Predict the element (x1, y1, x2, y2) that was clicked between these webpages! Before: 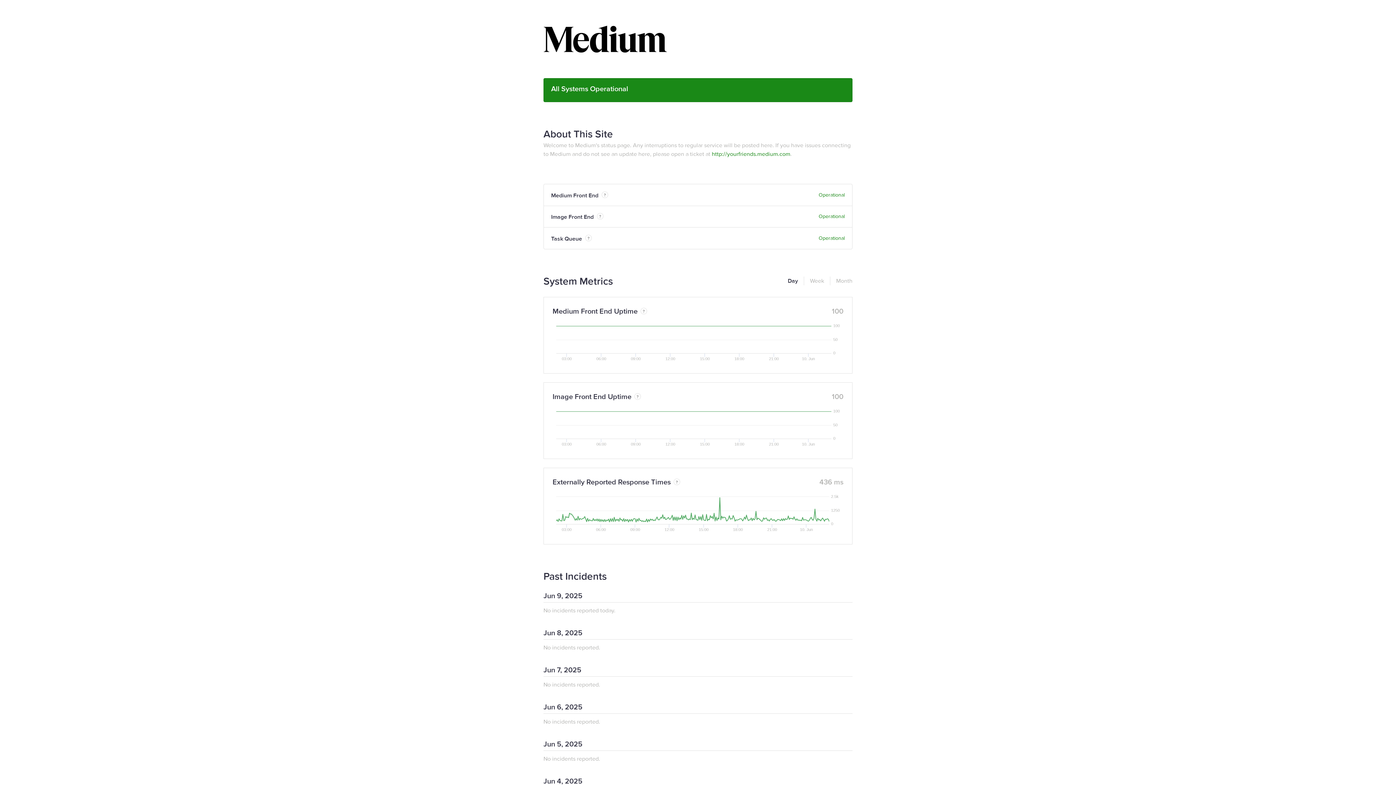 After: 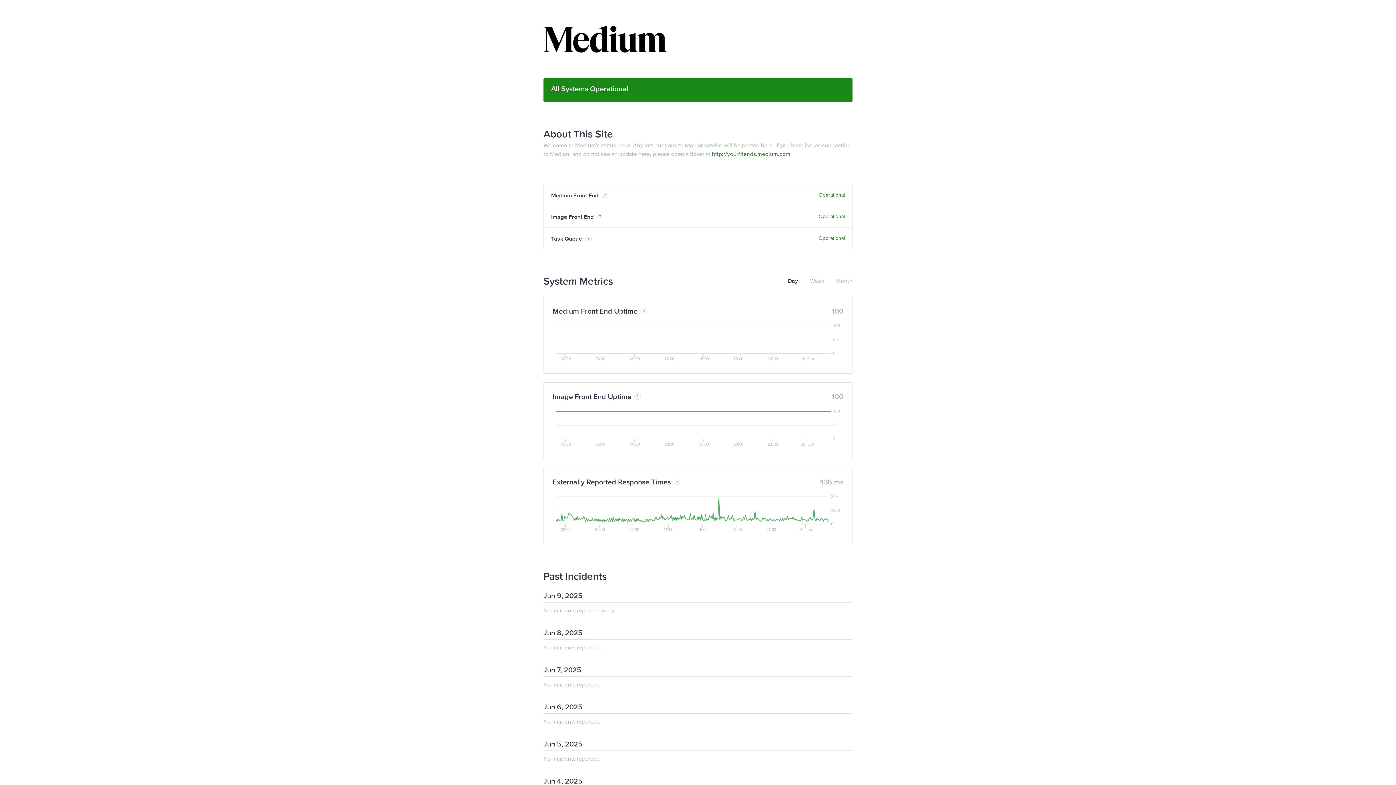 Action: label: Day bbox: (788, 276, 798, 285)